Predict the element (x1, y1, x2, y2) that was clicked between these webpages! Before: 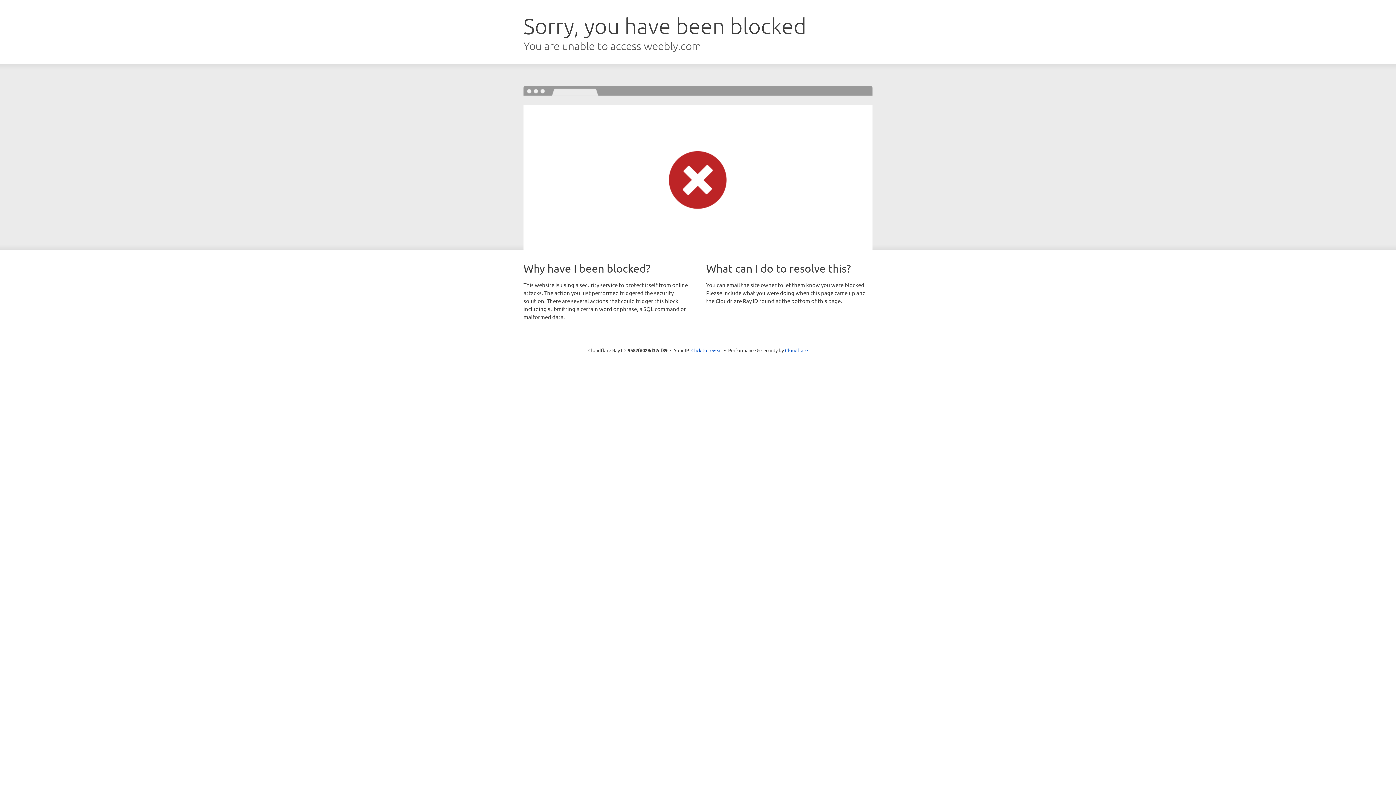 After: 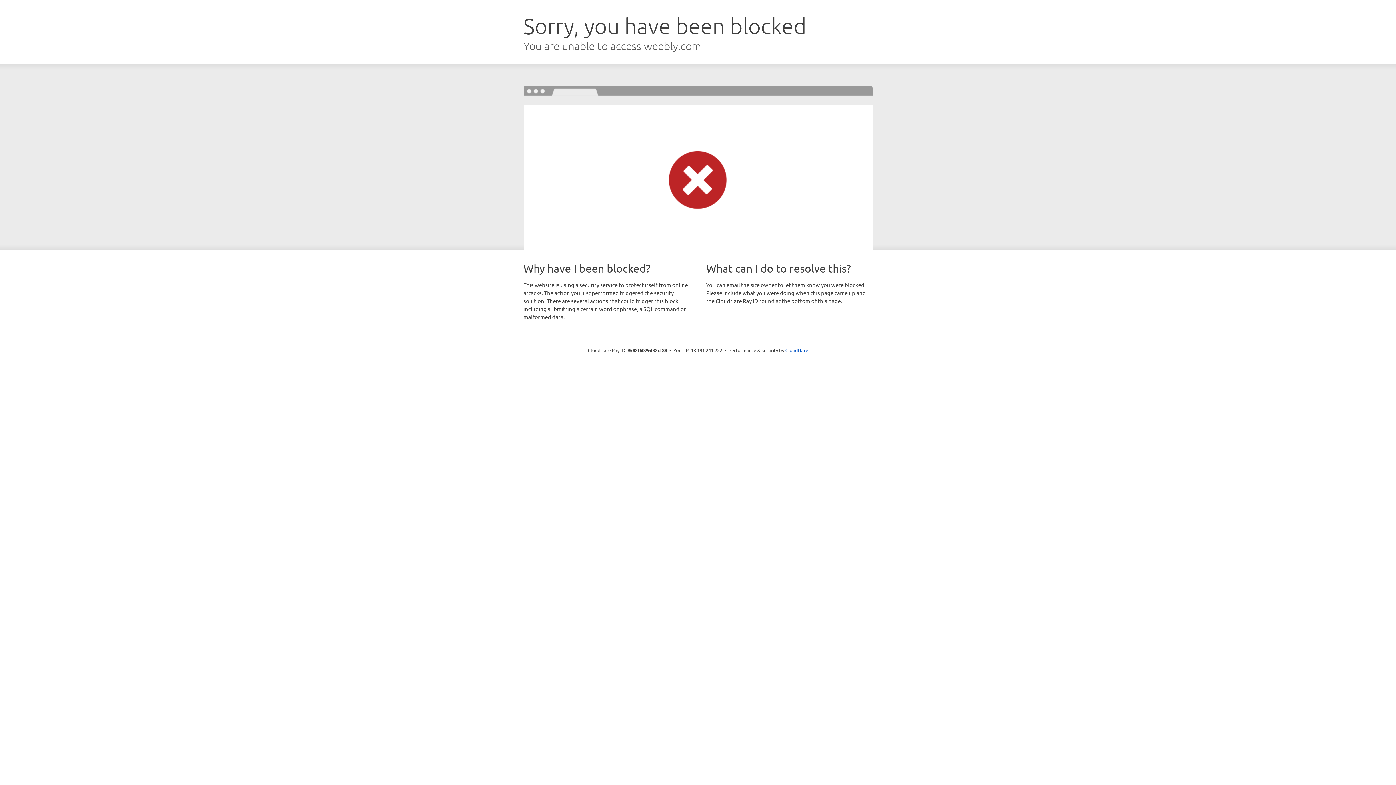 Action: bbox: (691, 346, 722, 353) label: Click to reveal